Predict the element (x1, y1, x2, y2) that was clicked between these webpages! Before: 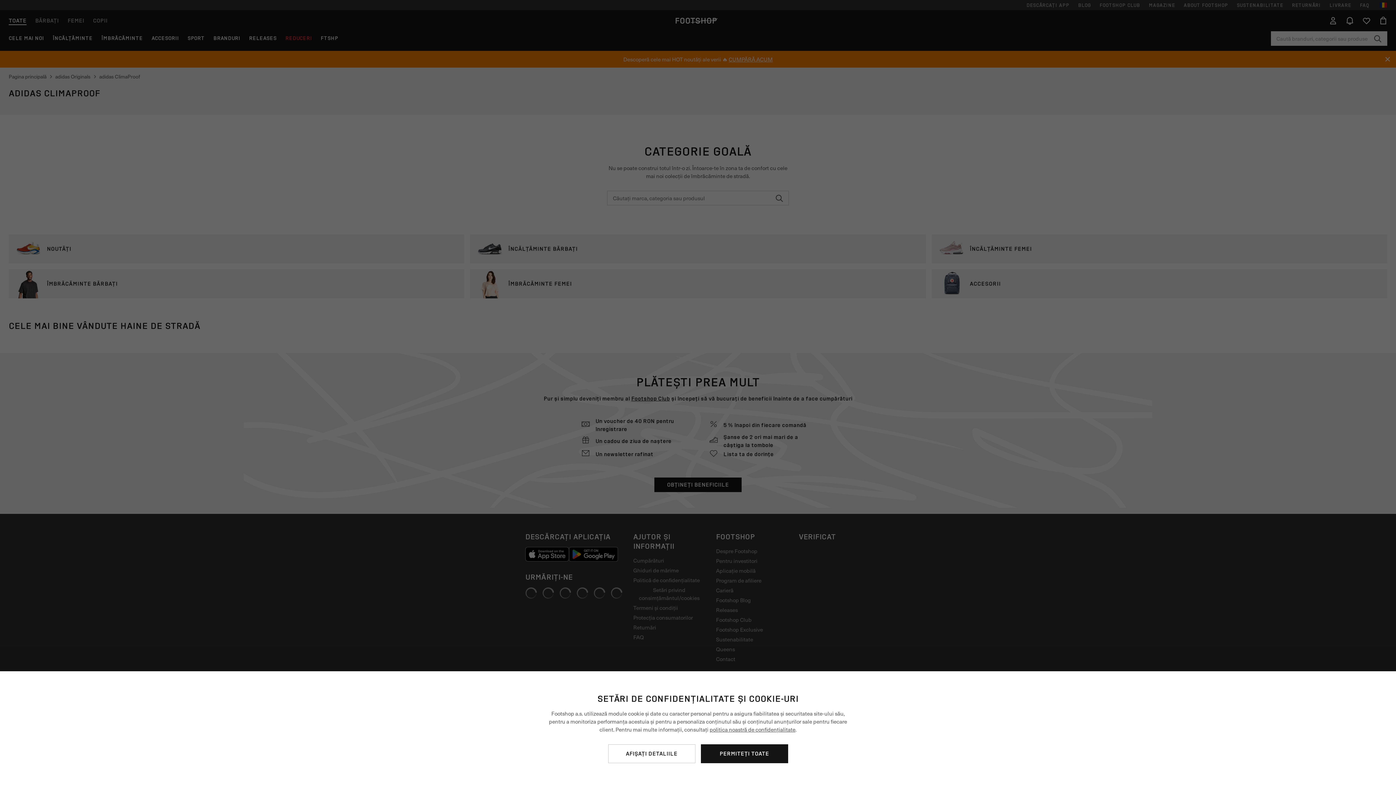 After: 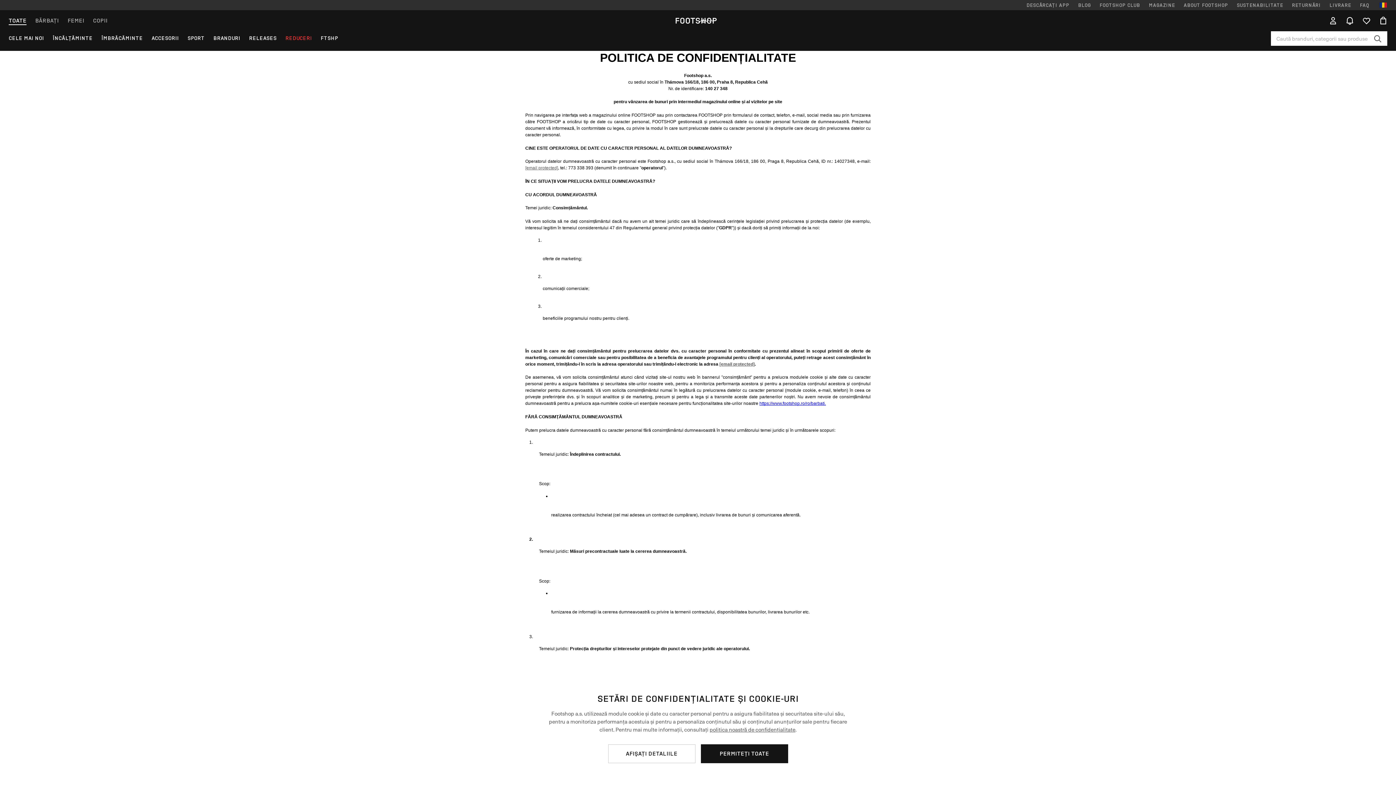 Action: bbox: (709, 725, 795, 733) label: politica noastră de confidențialitate